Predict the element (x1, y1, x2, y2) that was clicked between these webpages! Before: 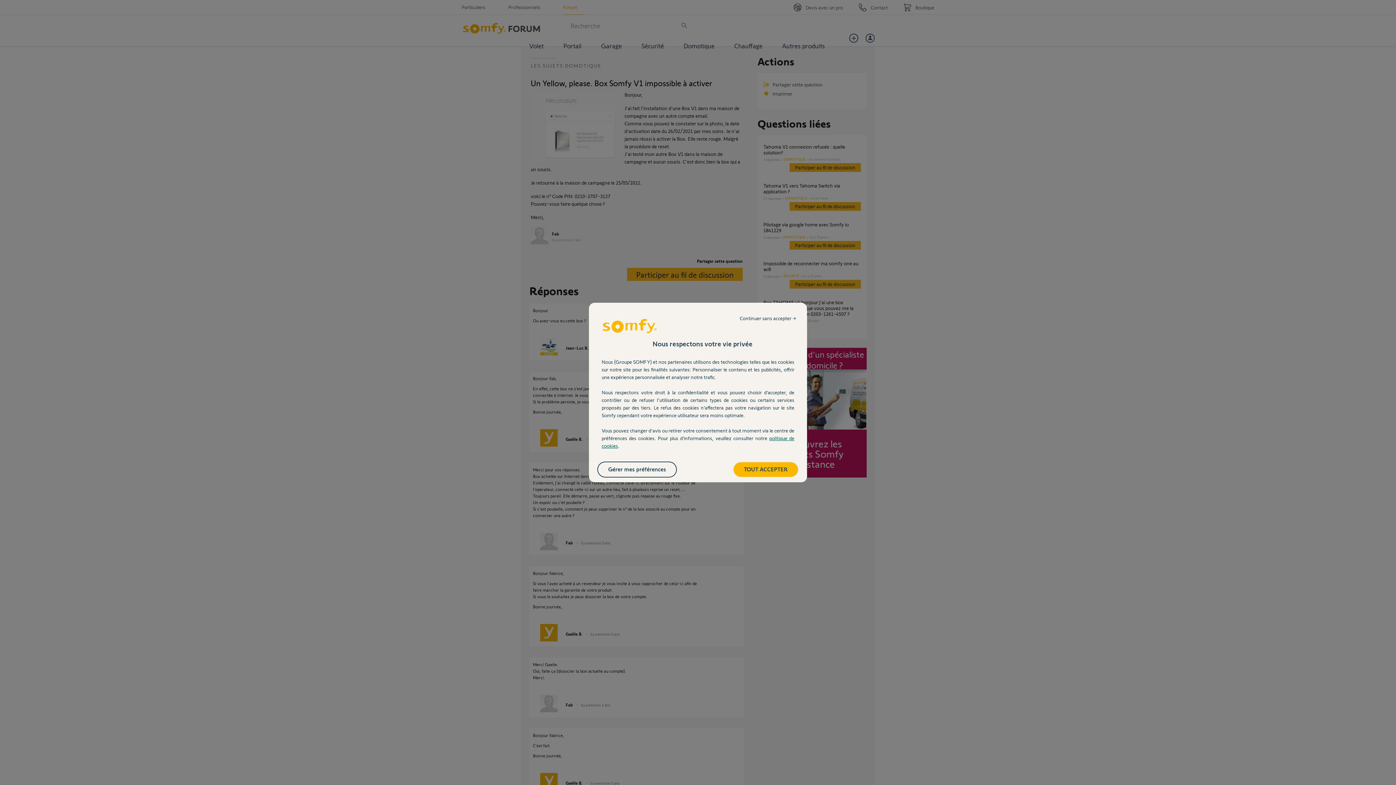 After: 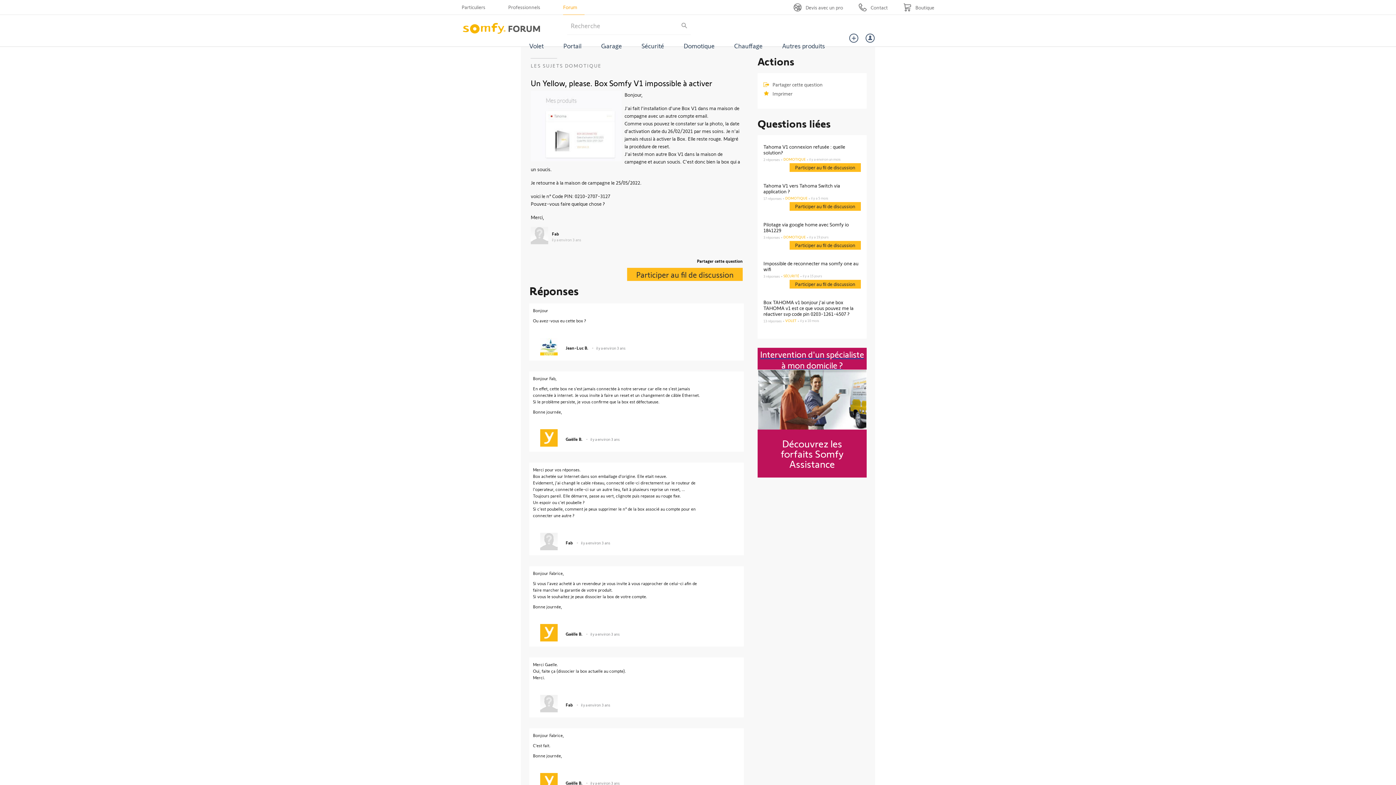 Action: bbox: (733, 462, 798, 477) label: TOUT ACCEPTER